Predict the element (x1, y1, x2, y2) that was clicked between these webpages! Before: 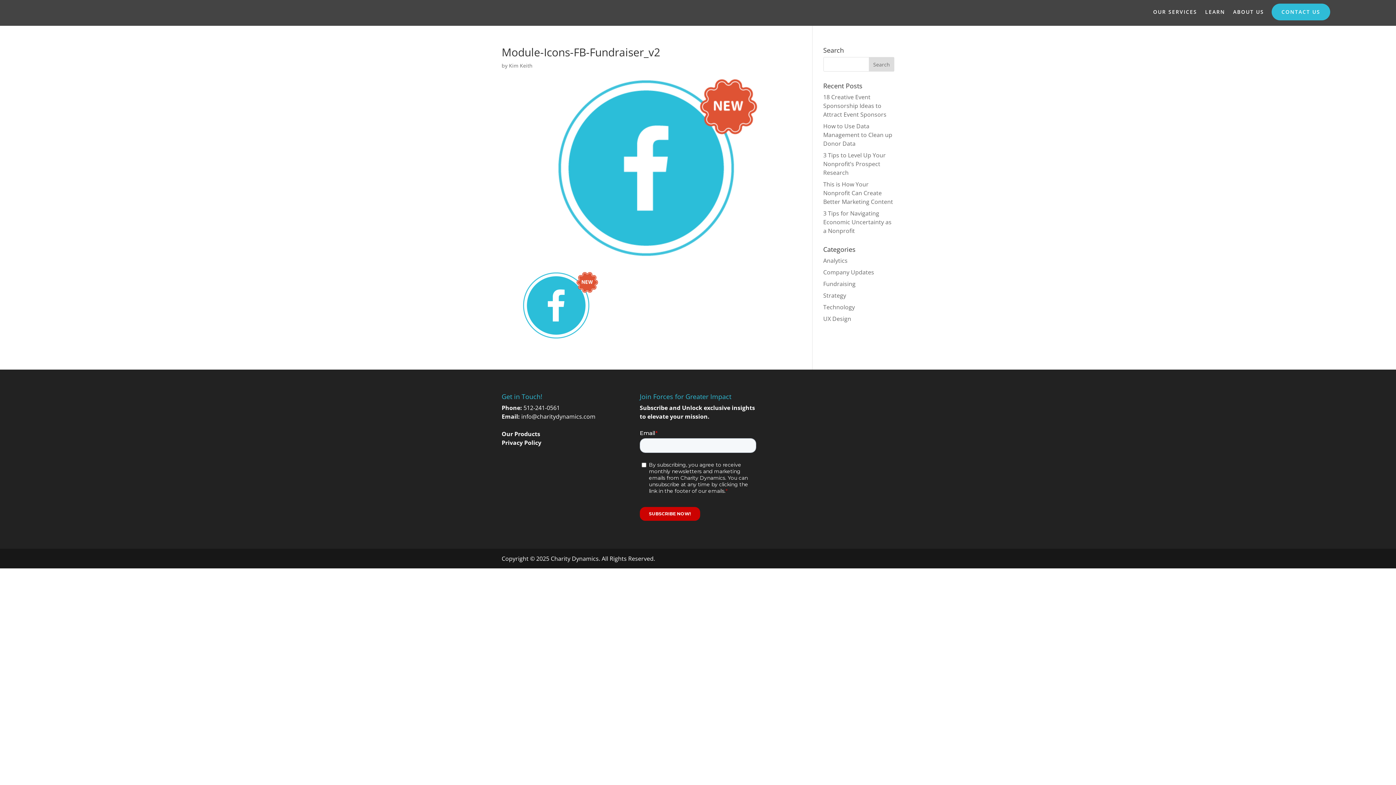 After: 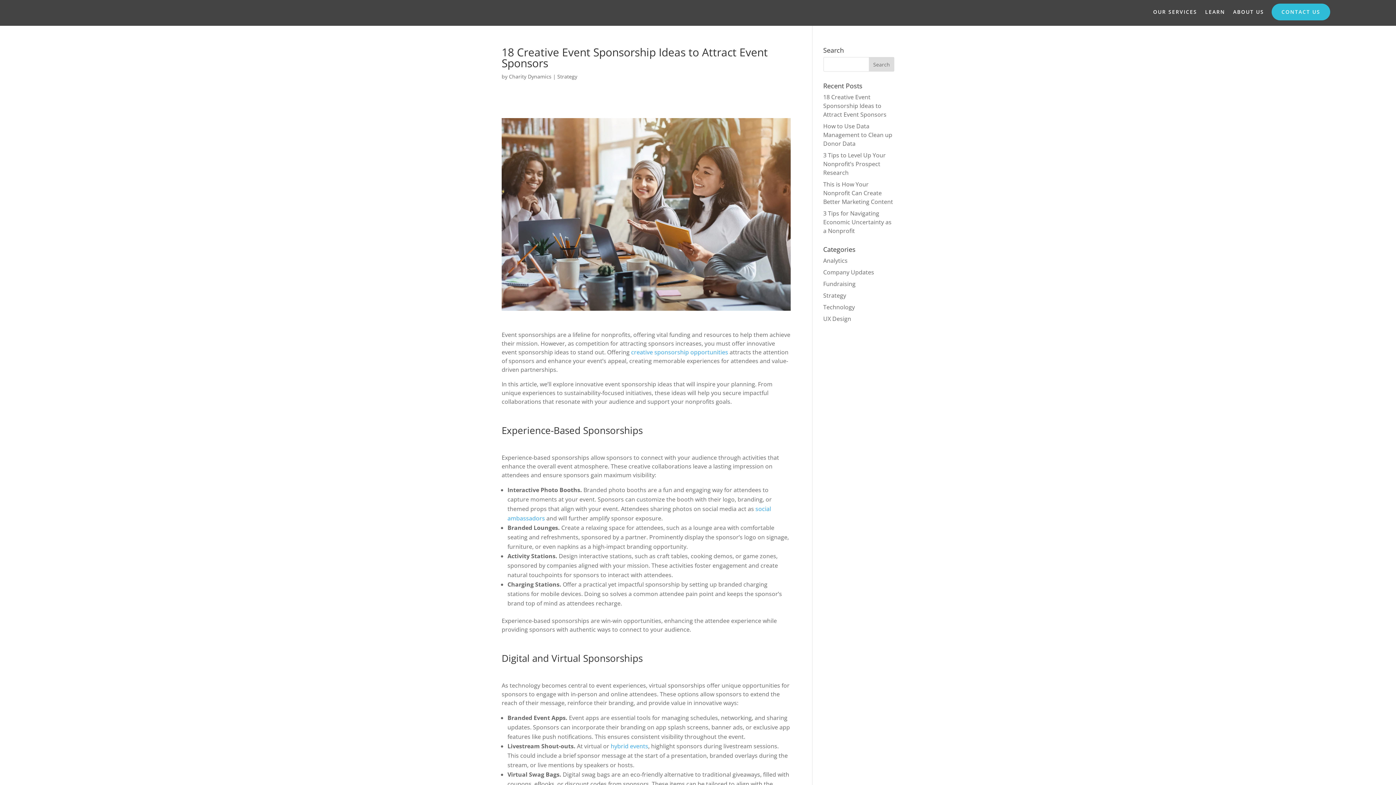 Action: bbox: (823, 93, 886, 118) label: 18 Creative Event Sponsorship Ideas to Attract Event Sponsors